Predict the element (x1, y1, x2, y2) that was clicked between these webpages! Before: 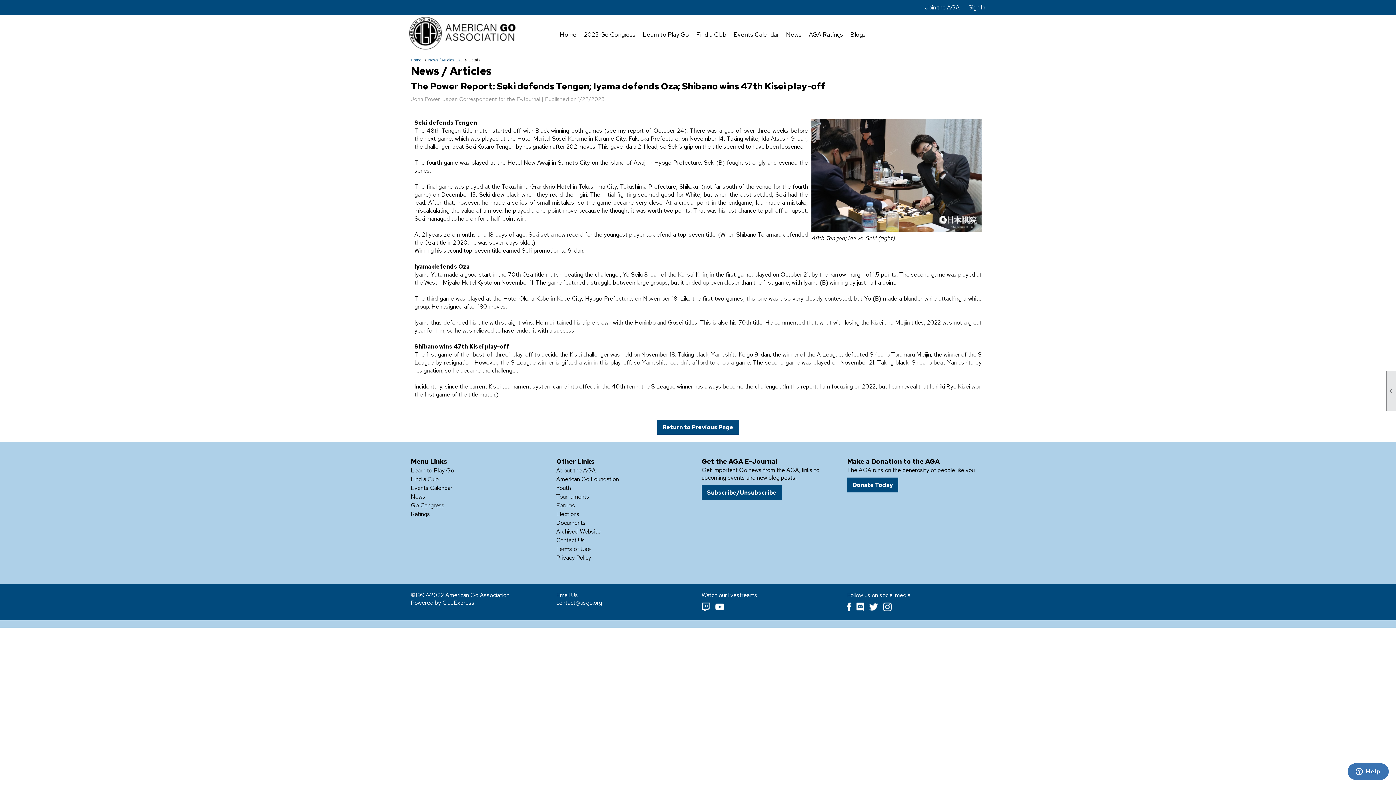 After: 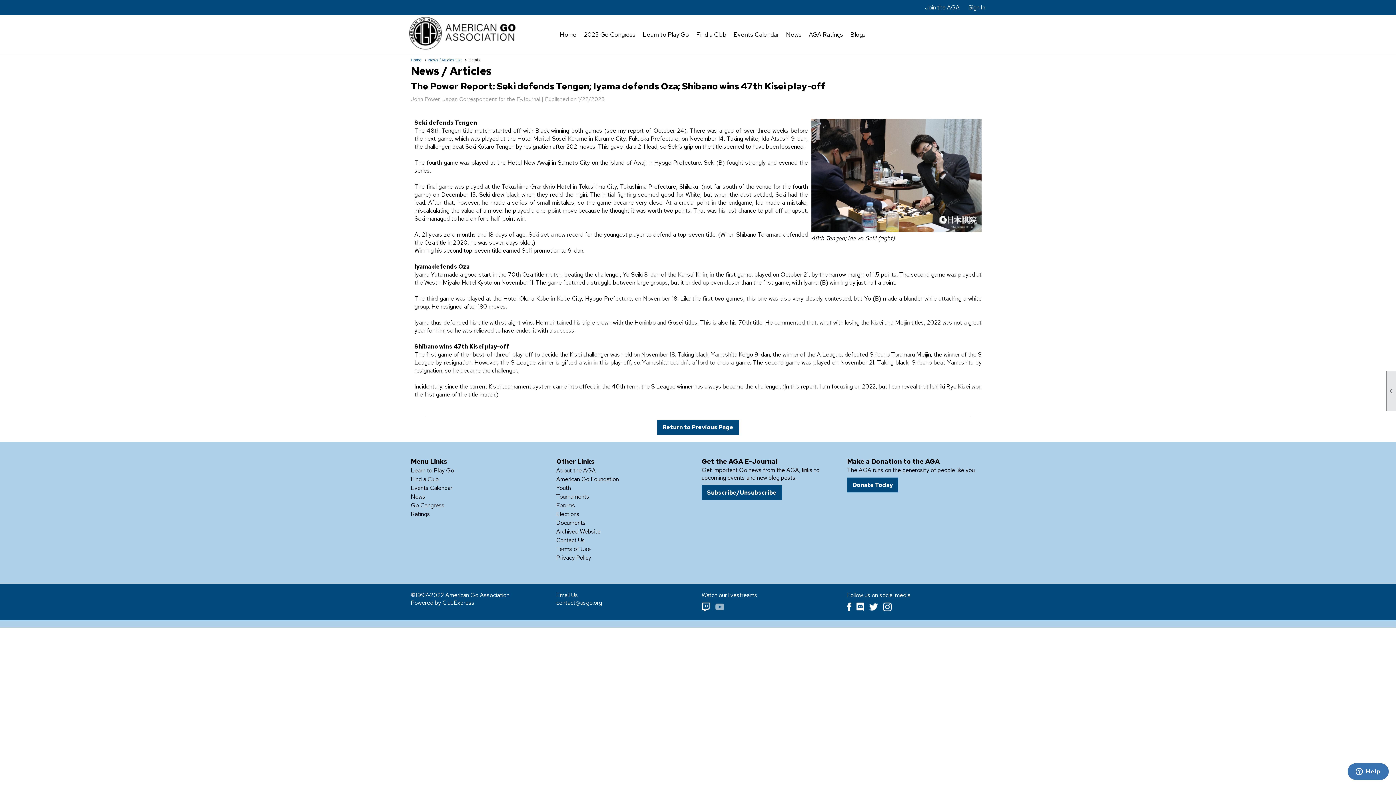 Action: bbox: (715, 603, 724, 612)